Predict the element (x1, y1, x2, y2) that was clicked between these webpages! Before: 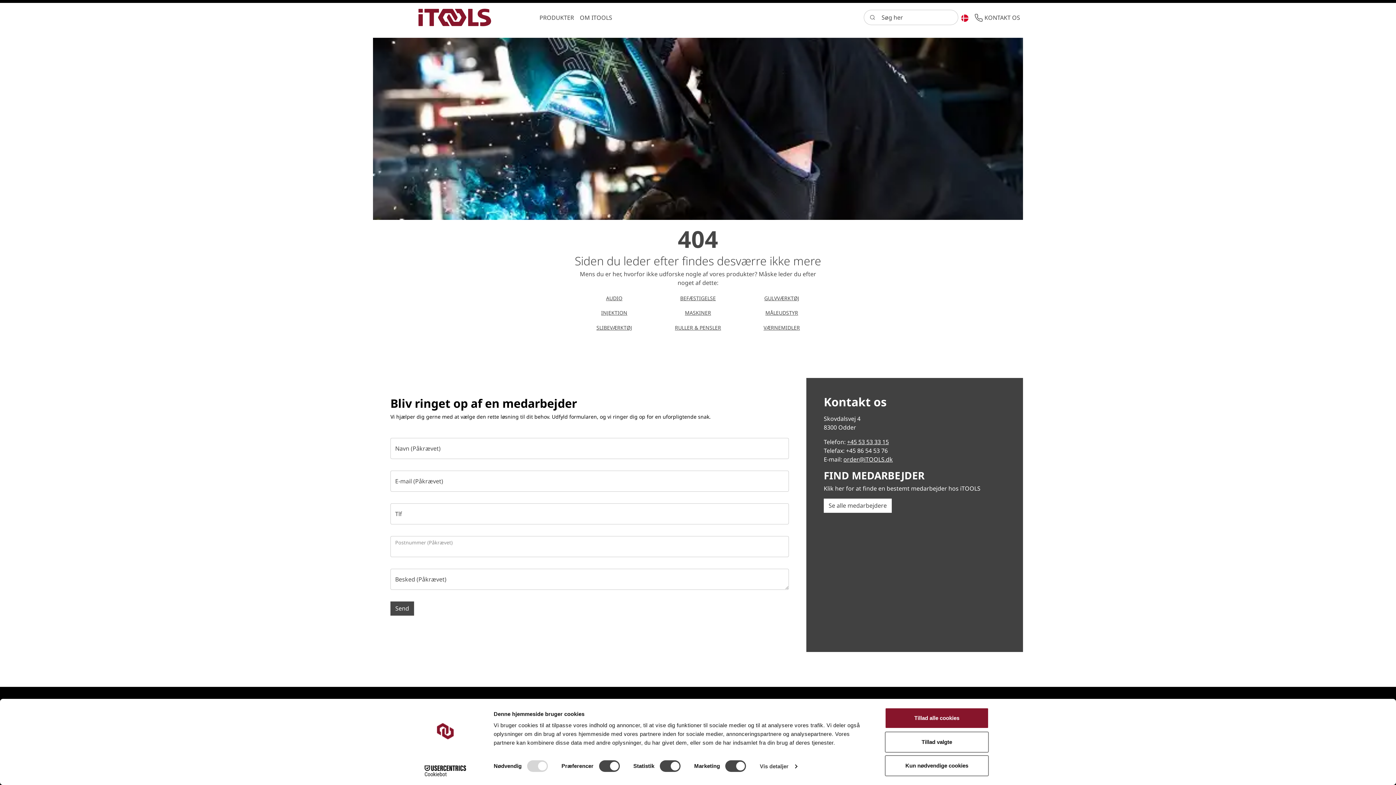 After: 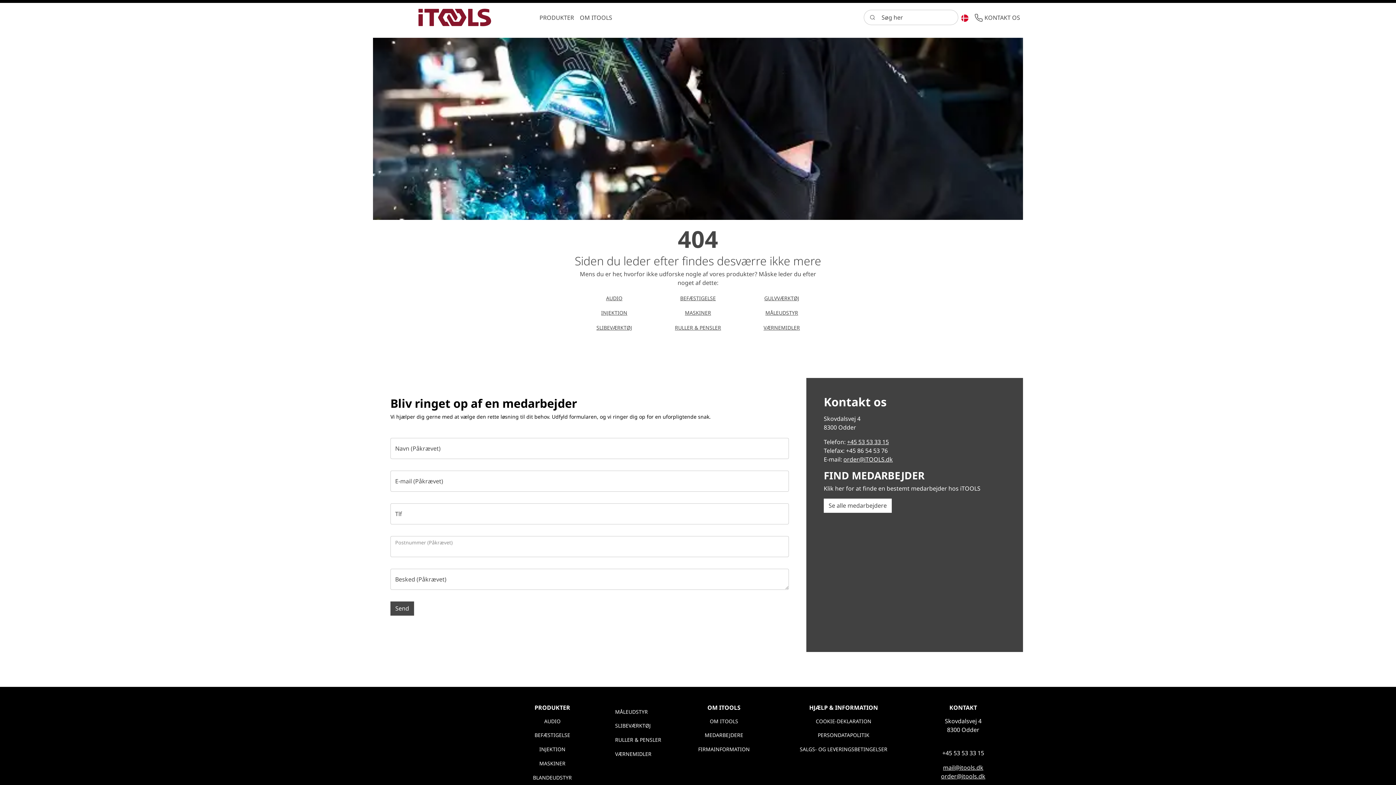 Action: label: AUDIO bbox: (603, 291, 625, 303)